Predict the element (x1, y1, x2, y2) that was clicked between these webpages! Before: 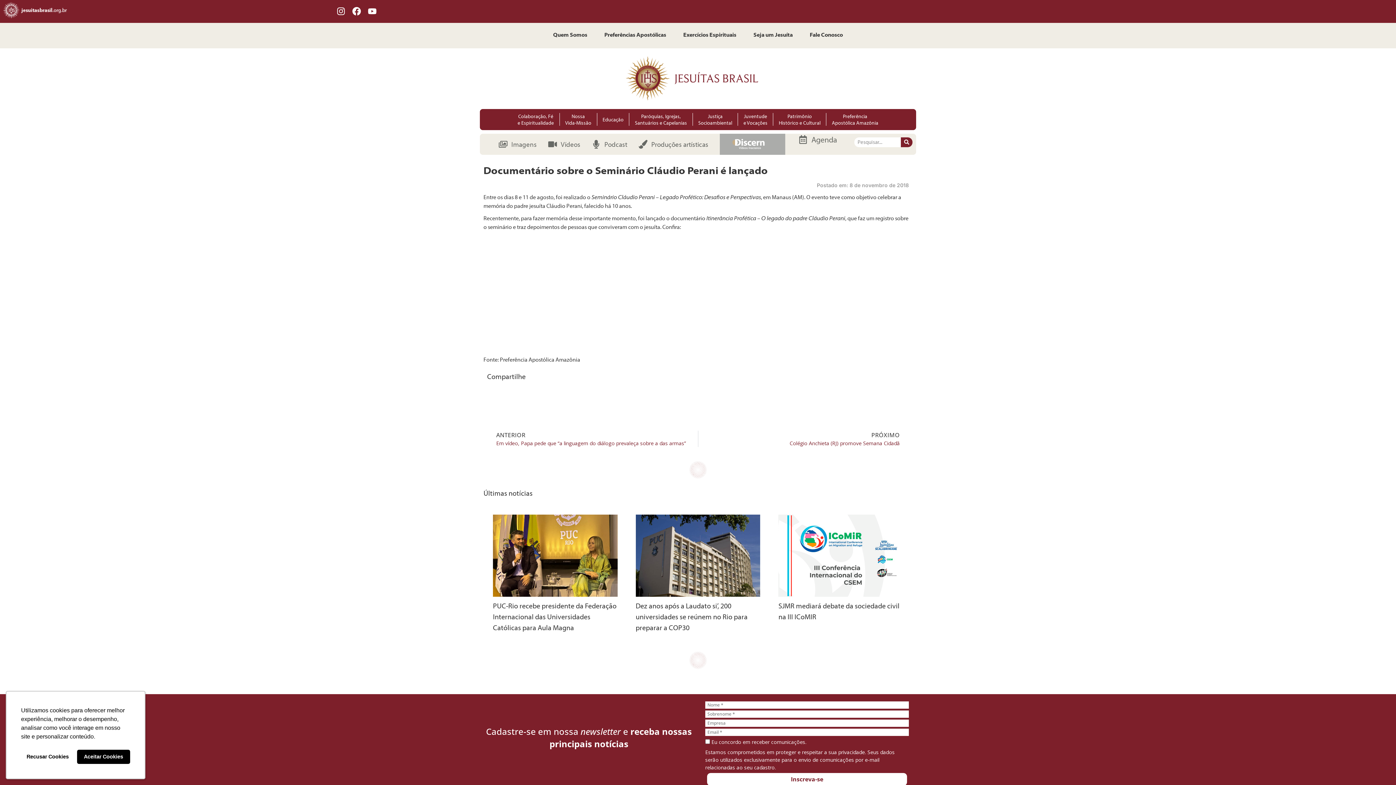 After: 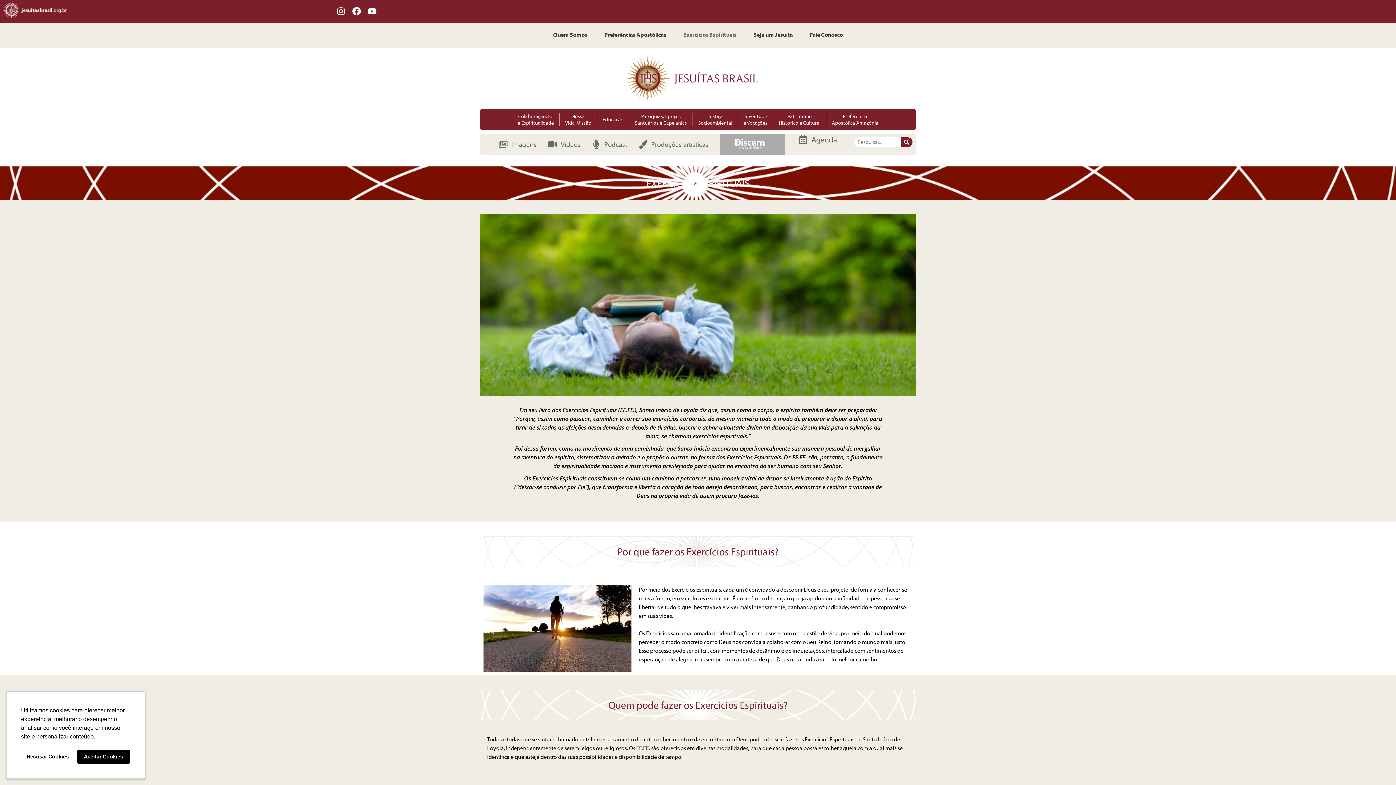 Action: label: Exercícios Espirituais bbox: (683, 30, 736, 41)